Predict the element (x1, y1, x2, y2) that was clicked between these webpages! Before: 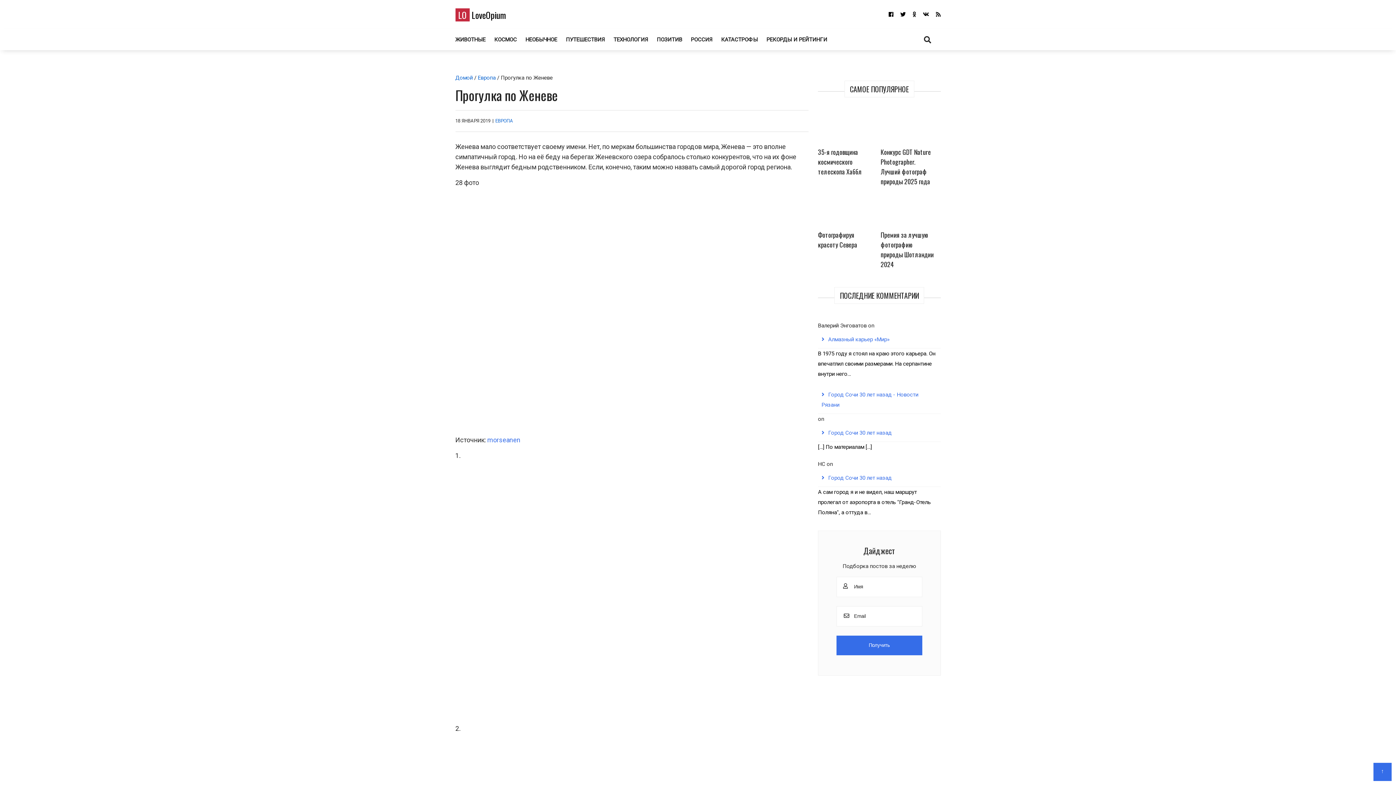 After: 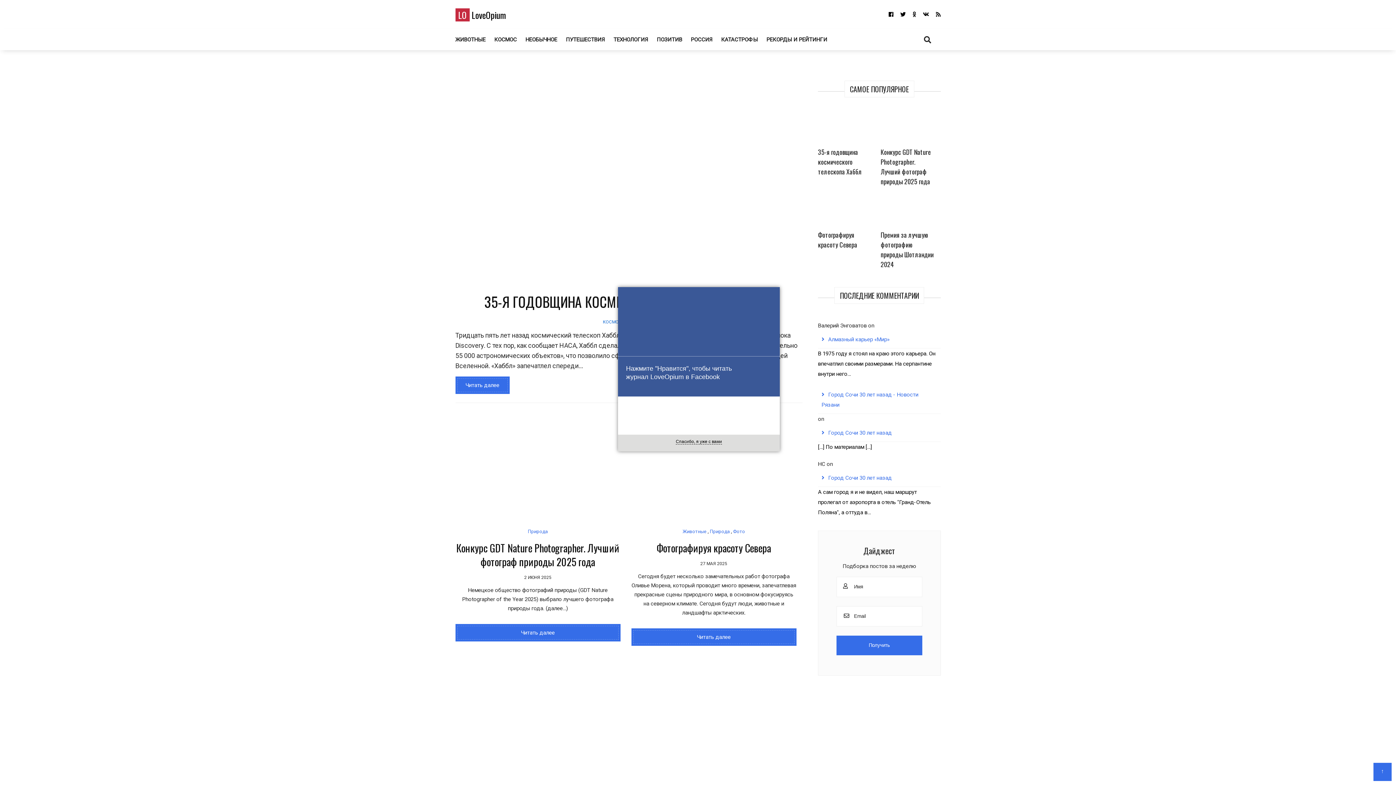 Action: bbox: (455, 8, 506, 21) label: LO LoveOpium